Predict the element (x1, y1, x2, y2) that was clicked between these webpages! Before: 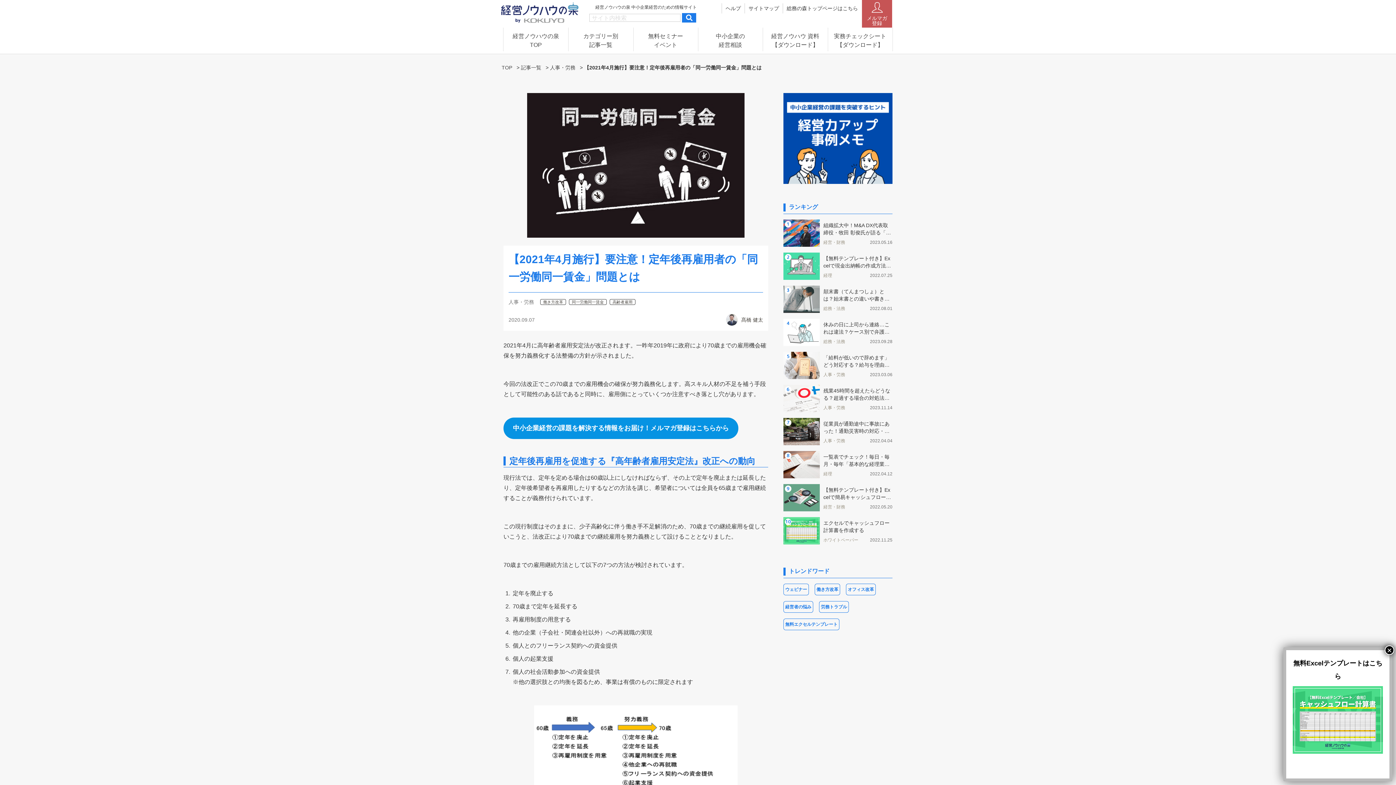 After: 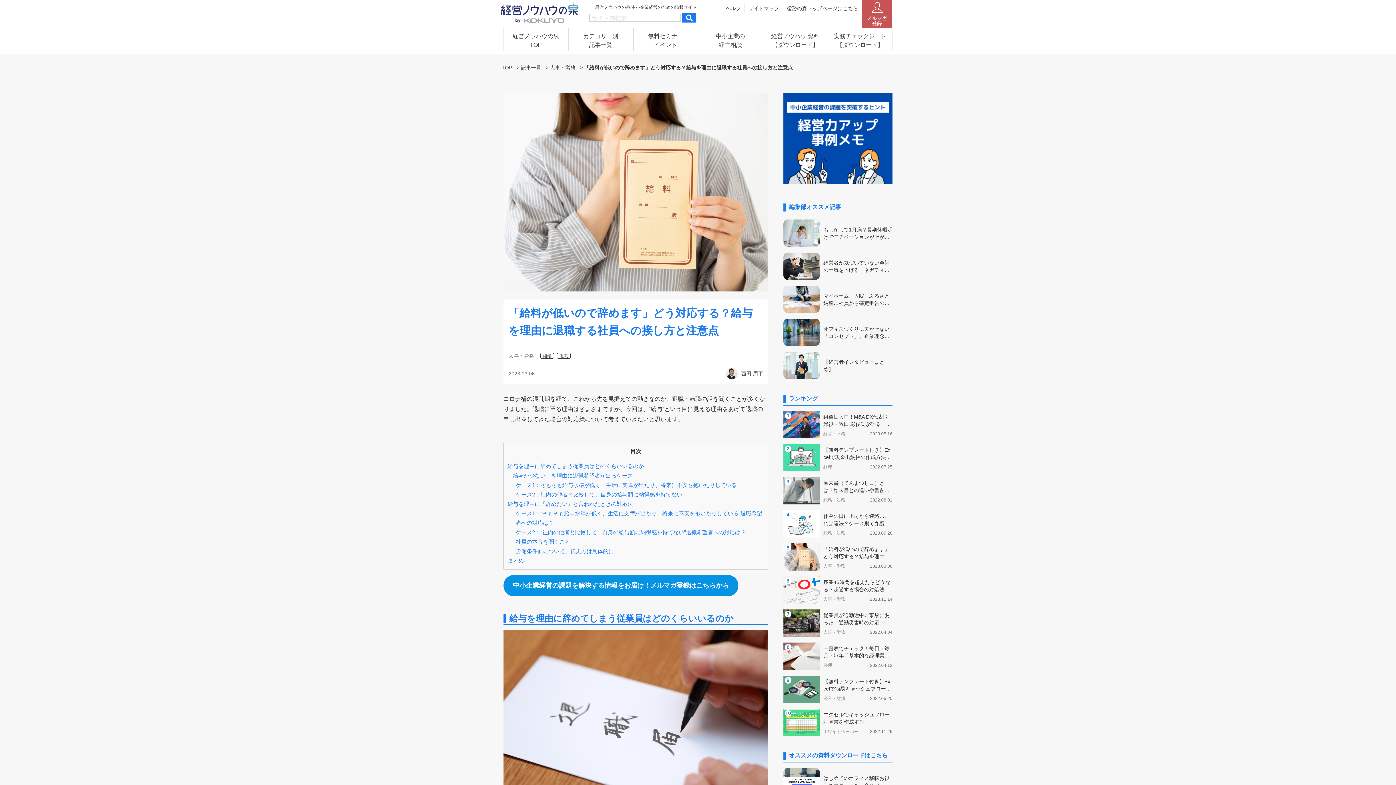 Action: bbox: (783, 352, 892, 379) label: 「給料が低いので辞めます」どう対応する？給与を理由…
人事・労務
2023.03.06